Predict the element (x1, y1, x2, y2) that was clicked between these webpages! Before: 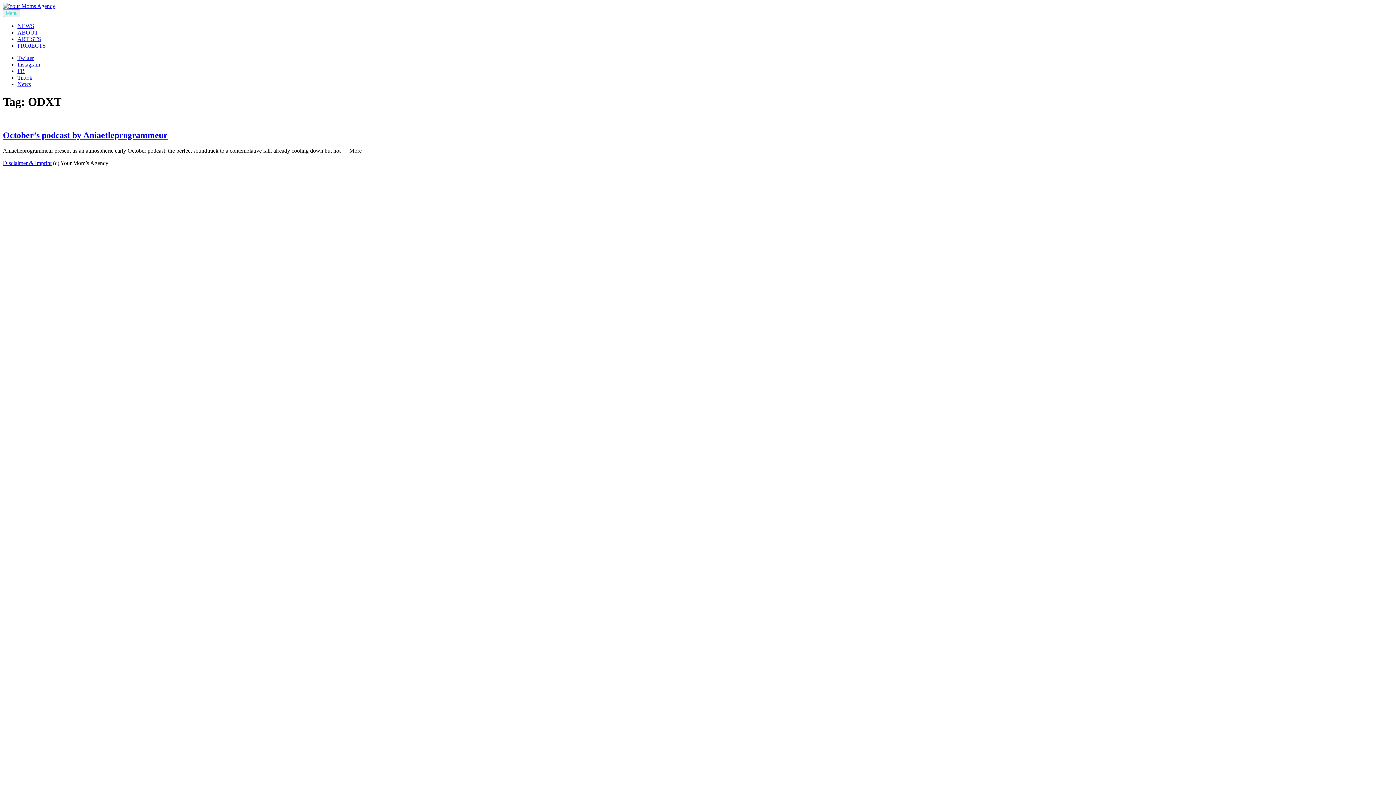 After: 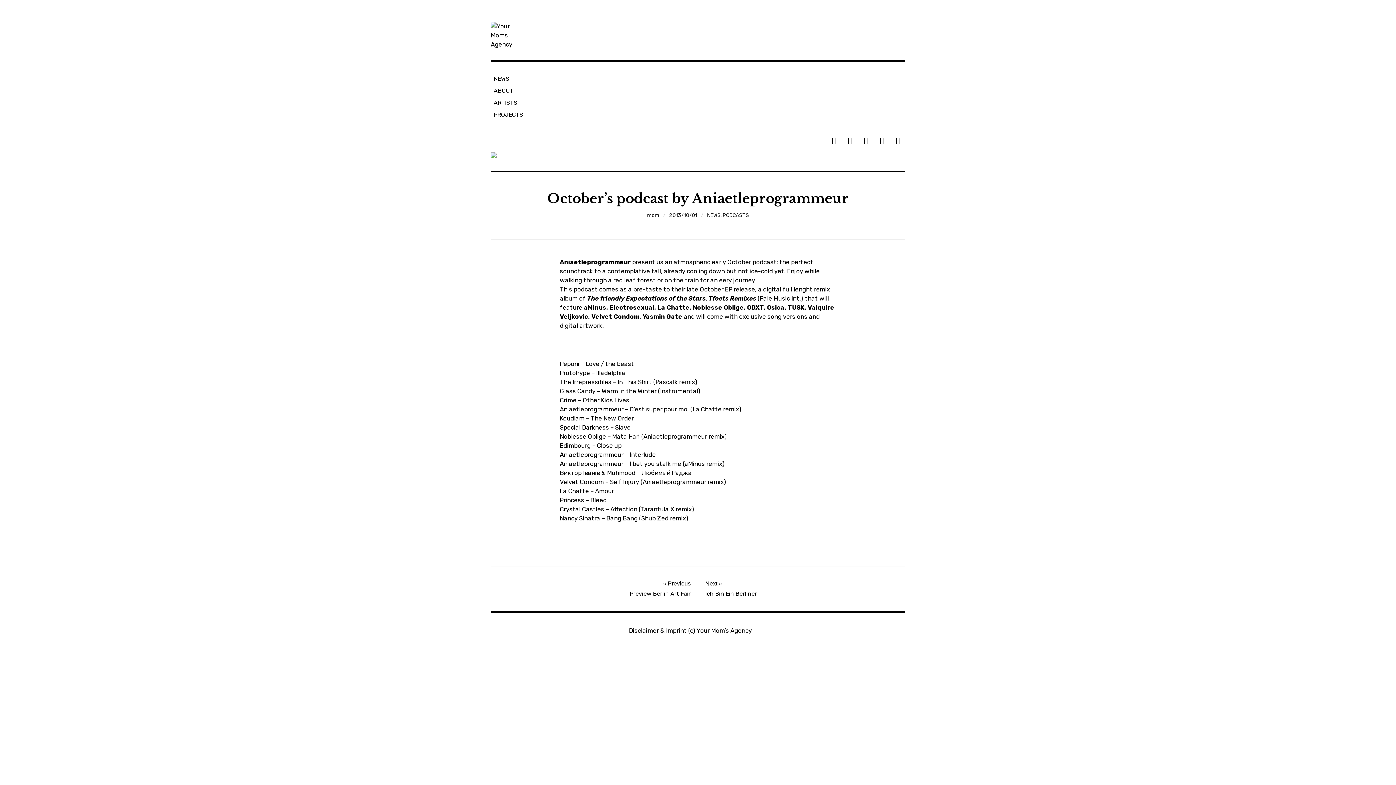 Action: bbox: (2, 130, 167, 139) label: October’s podcast by Aniaetleprogrammeur